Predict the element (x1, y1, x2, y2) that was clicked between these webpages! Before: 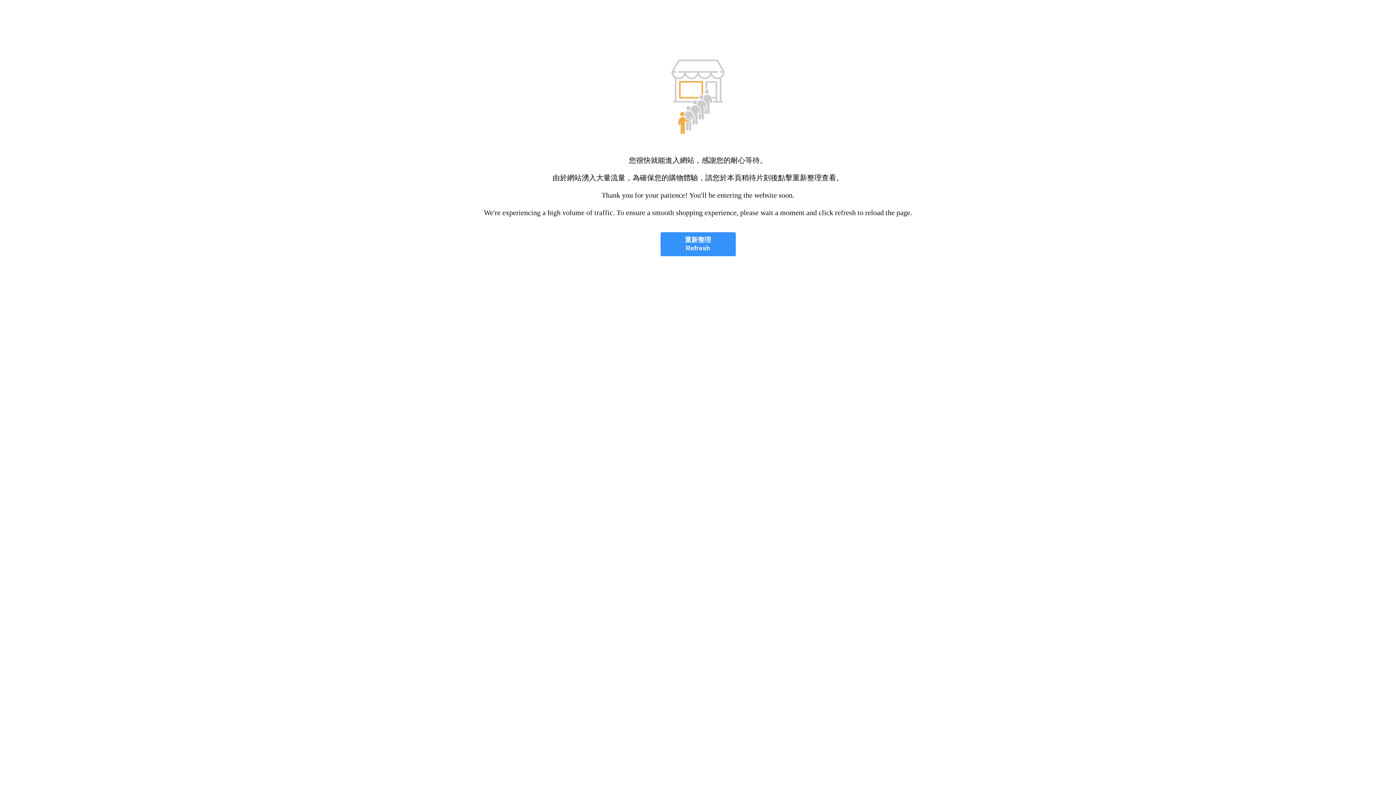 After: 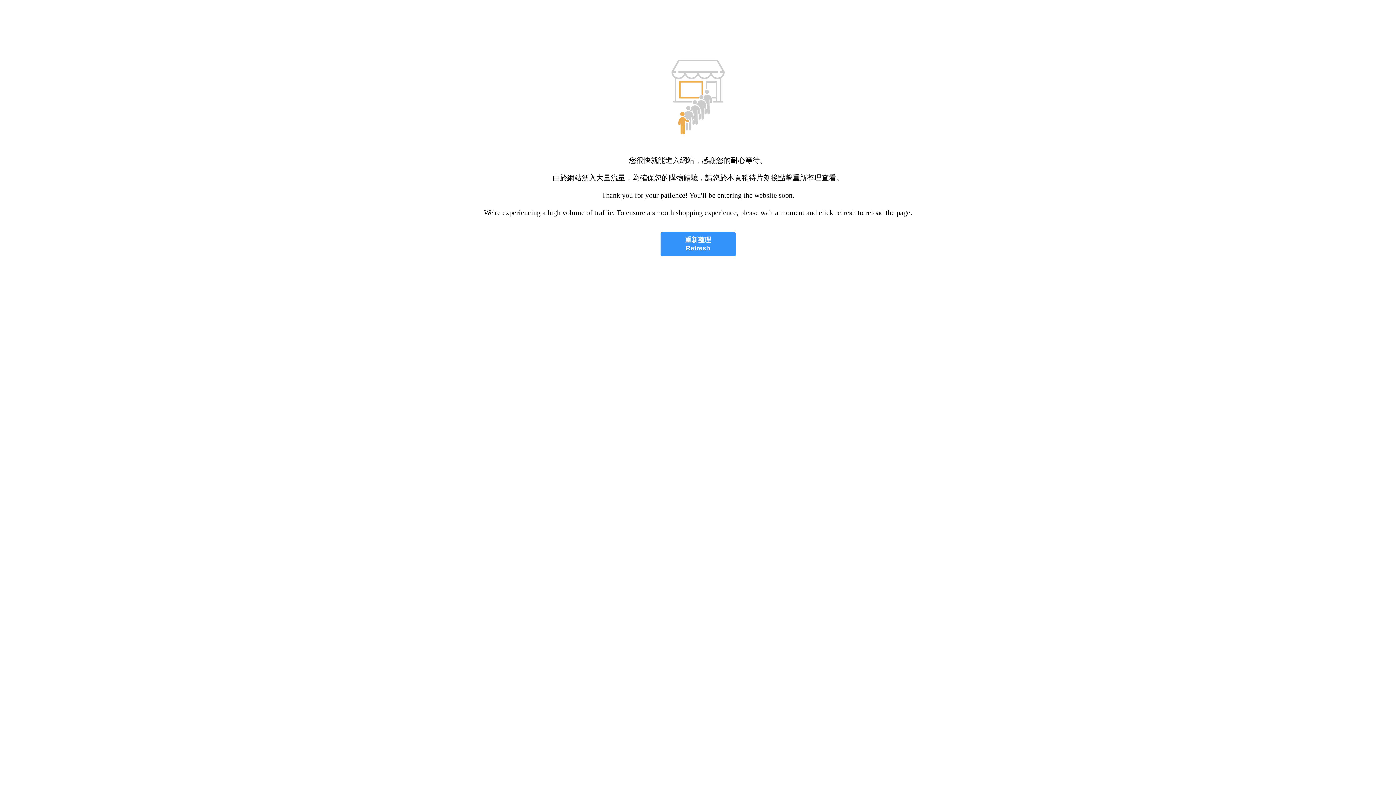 Action: bbox: (660, 232, 735, 256) label: 重新整理
Refresh